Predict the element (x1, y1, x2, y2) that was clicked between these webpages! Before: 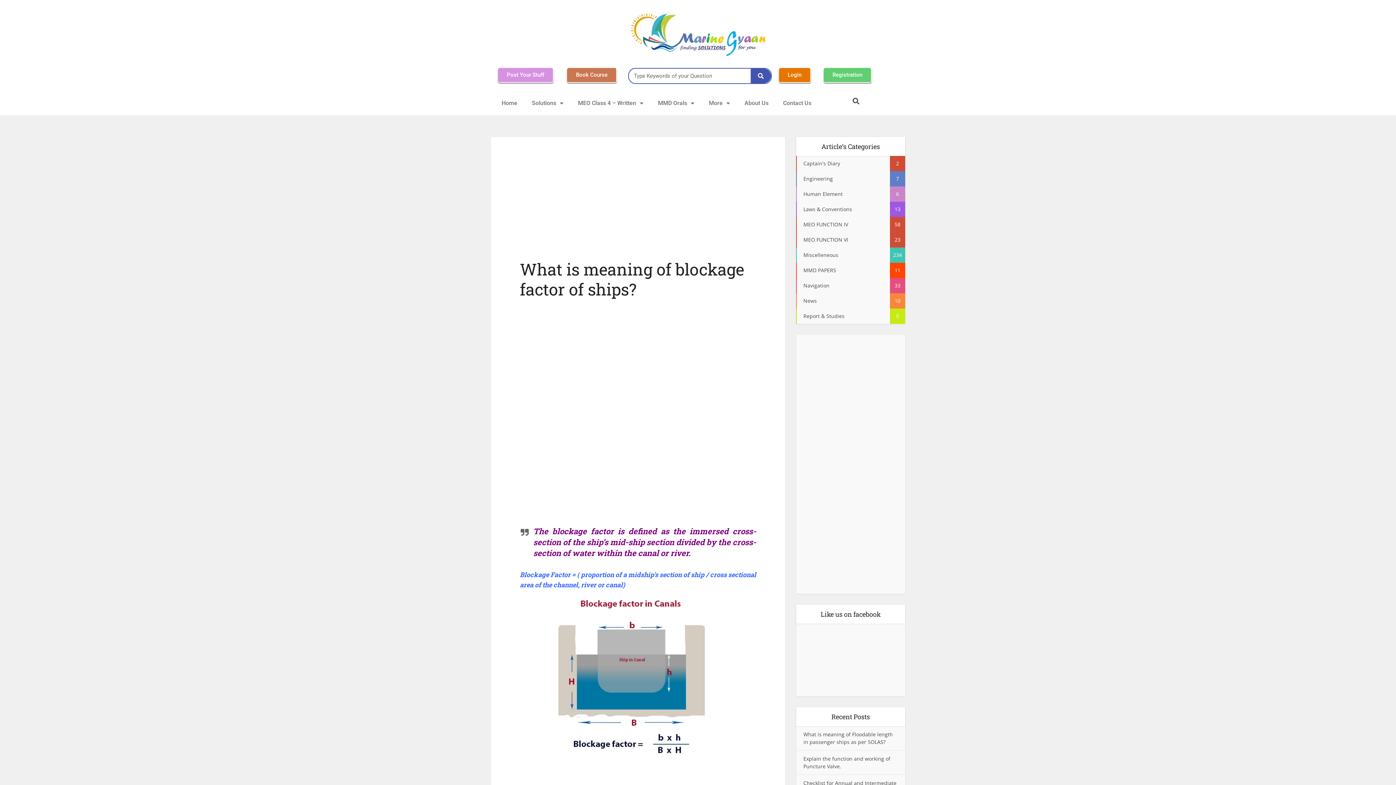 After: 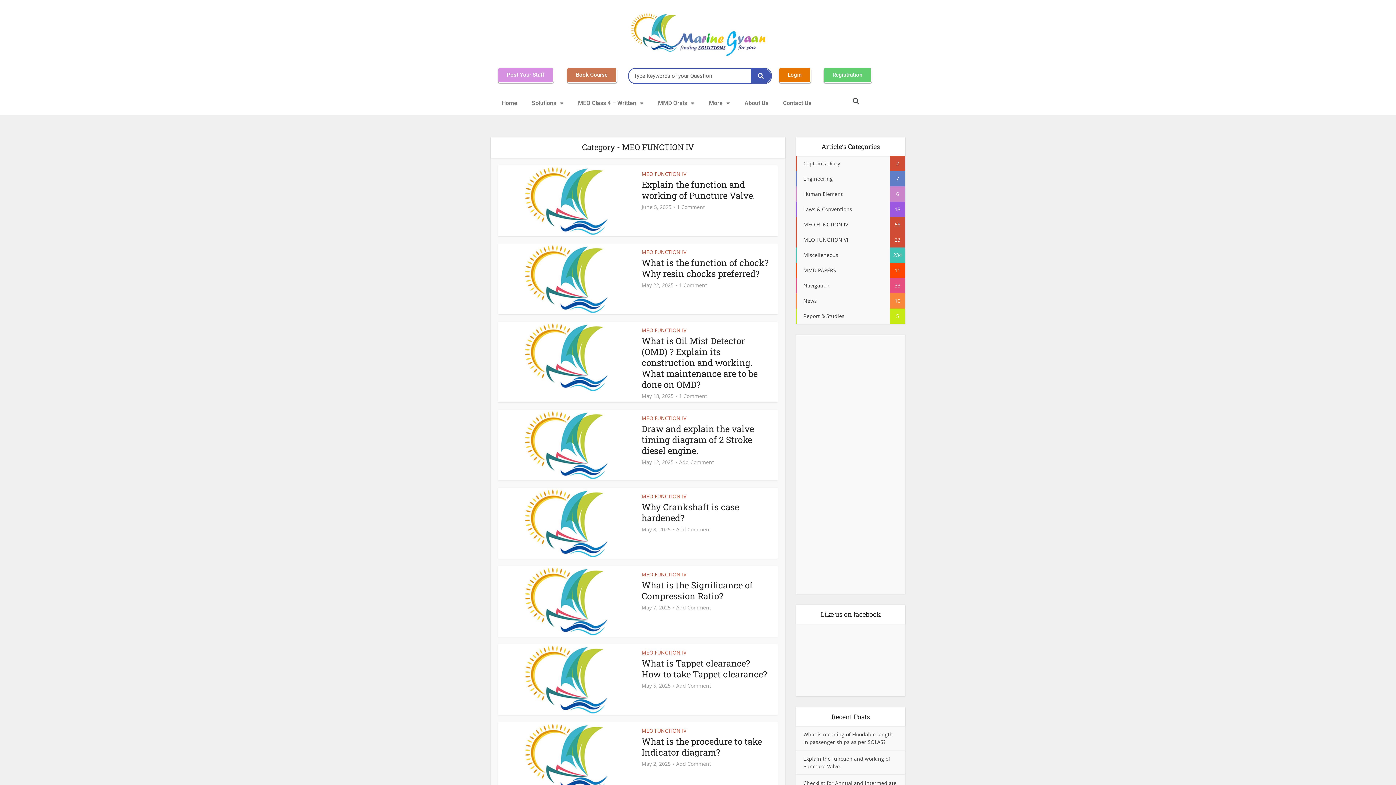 Action: bbox: (796, 217, 905, 232) label: MEO FUNCTION IV
58